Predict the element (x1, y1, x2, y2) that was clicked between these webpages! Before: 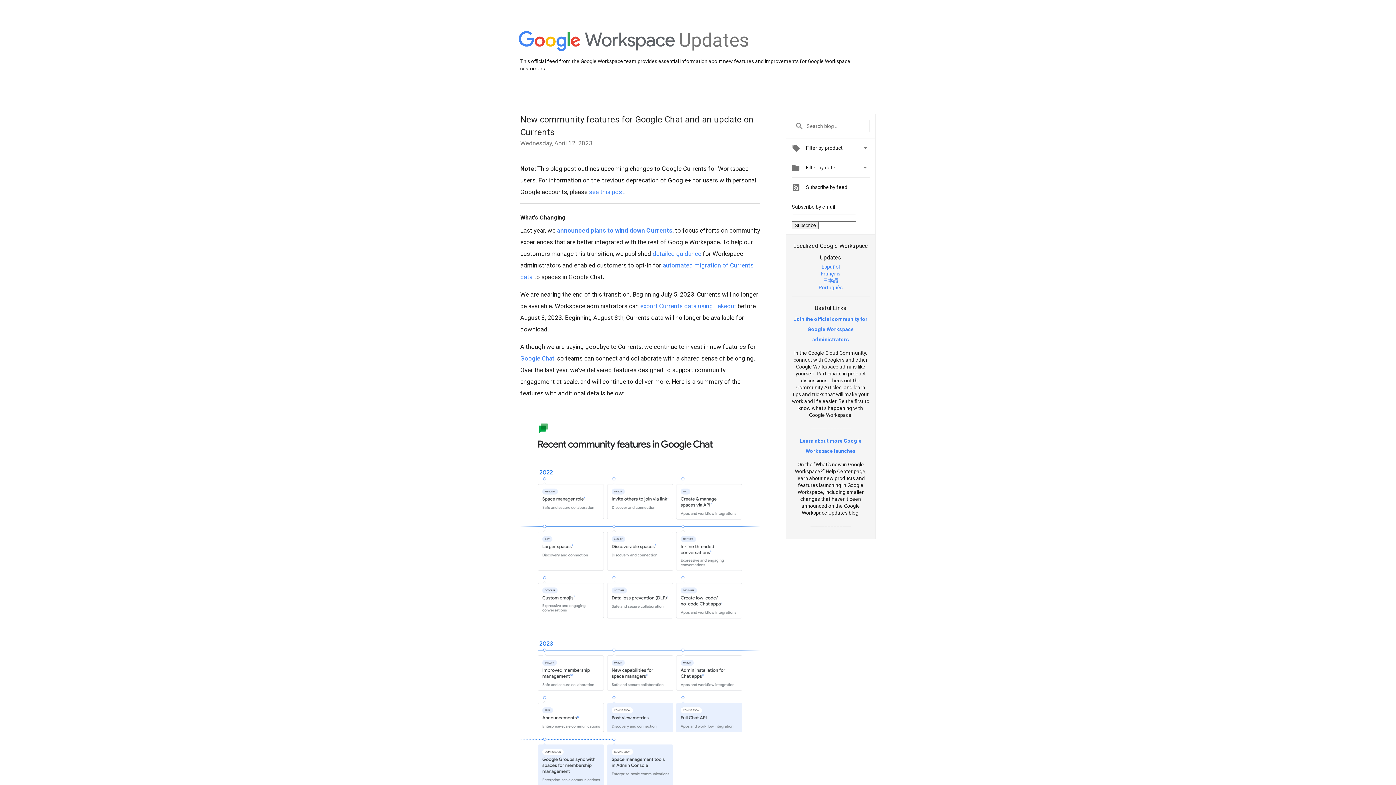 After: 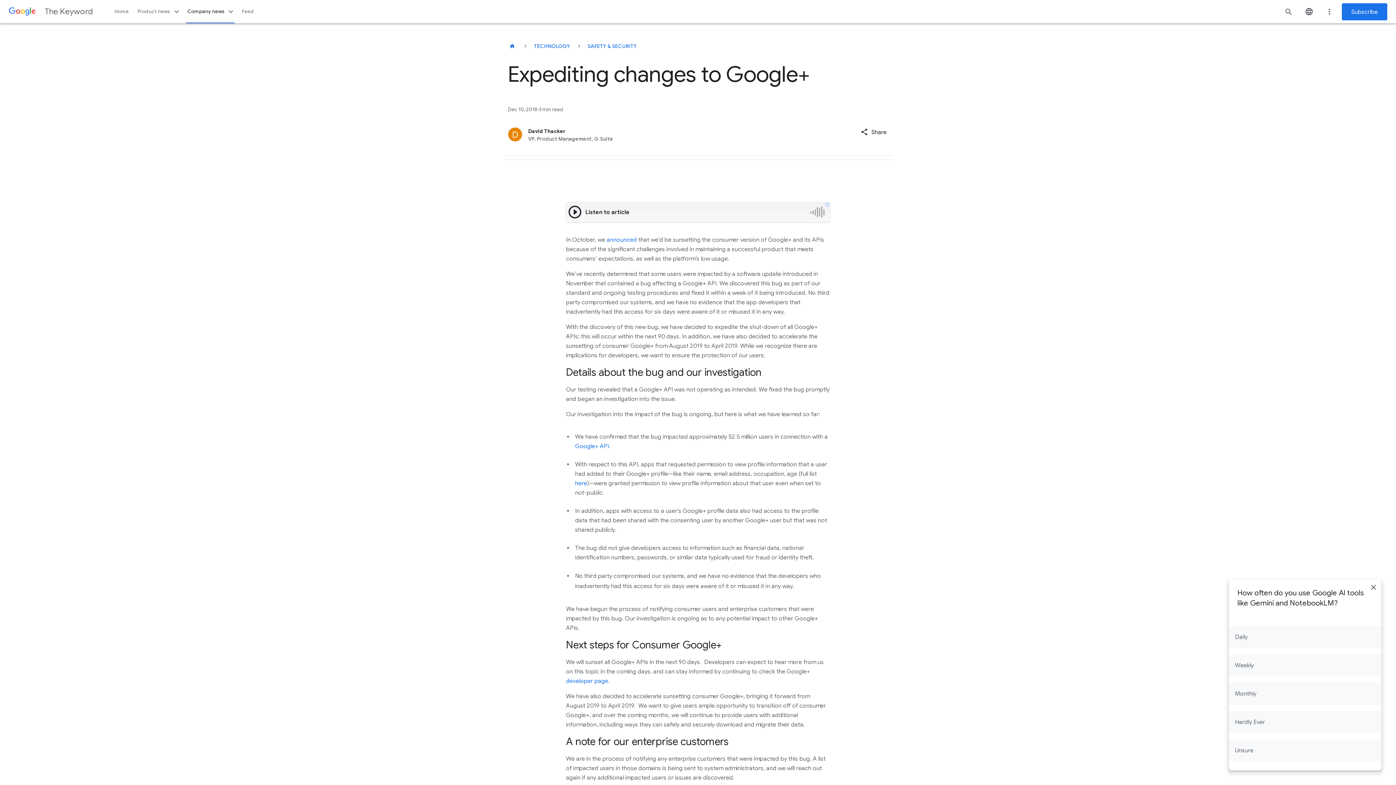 Action: label: see this post bbox: (589, 188, 624, 195)